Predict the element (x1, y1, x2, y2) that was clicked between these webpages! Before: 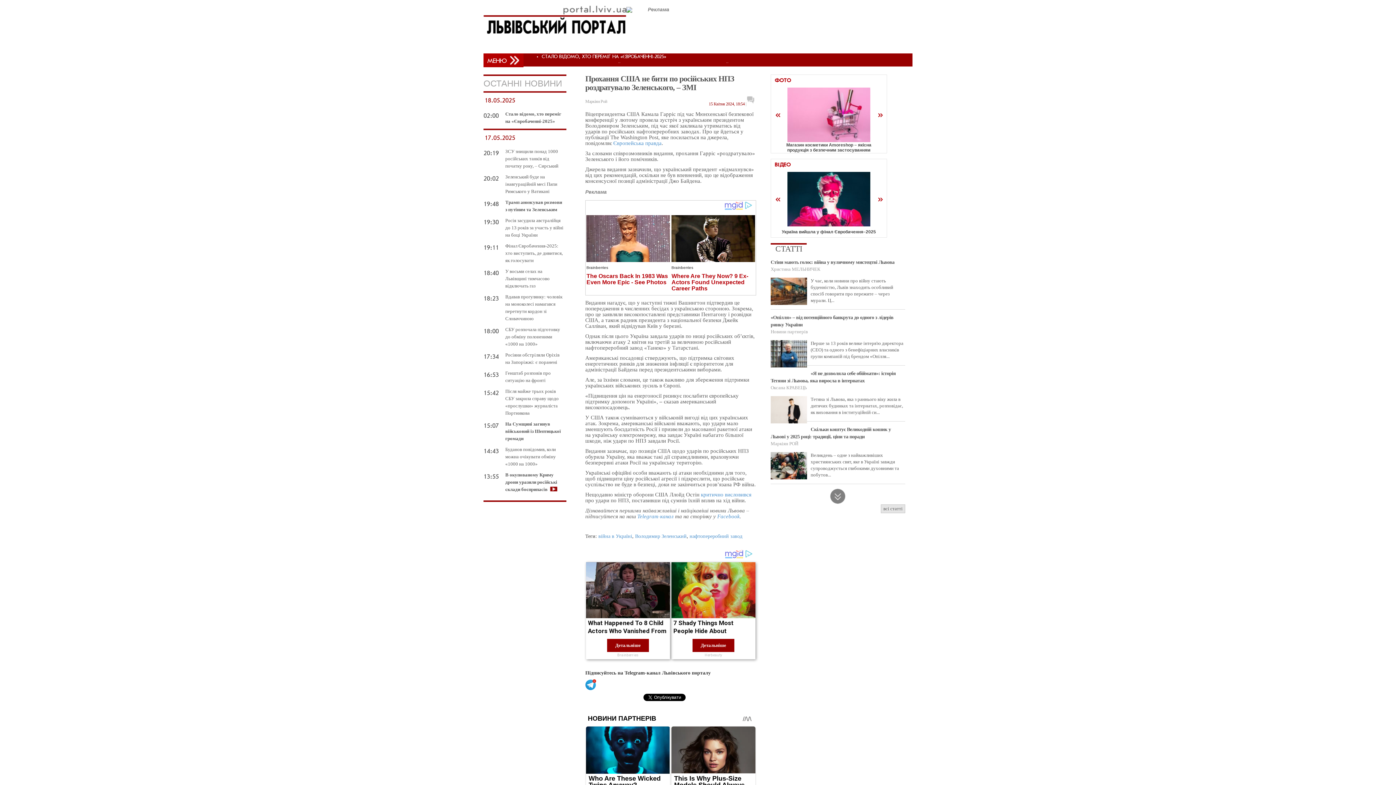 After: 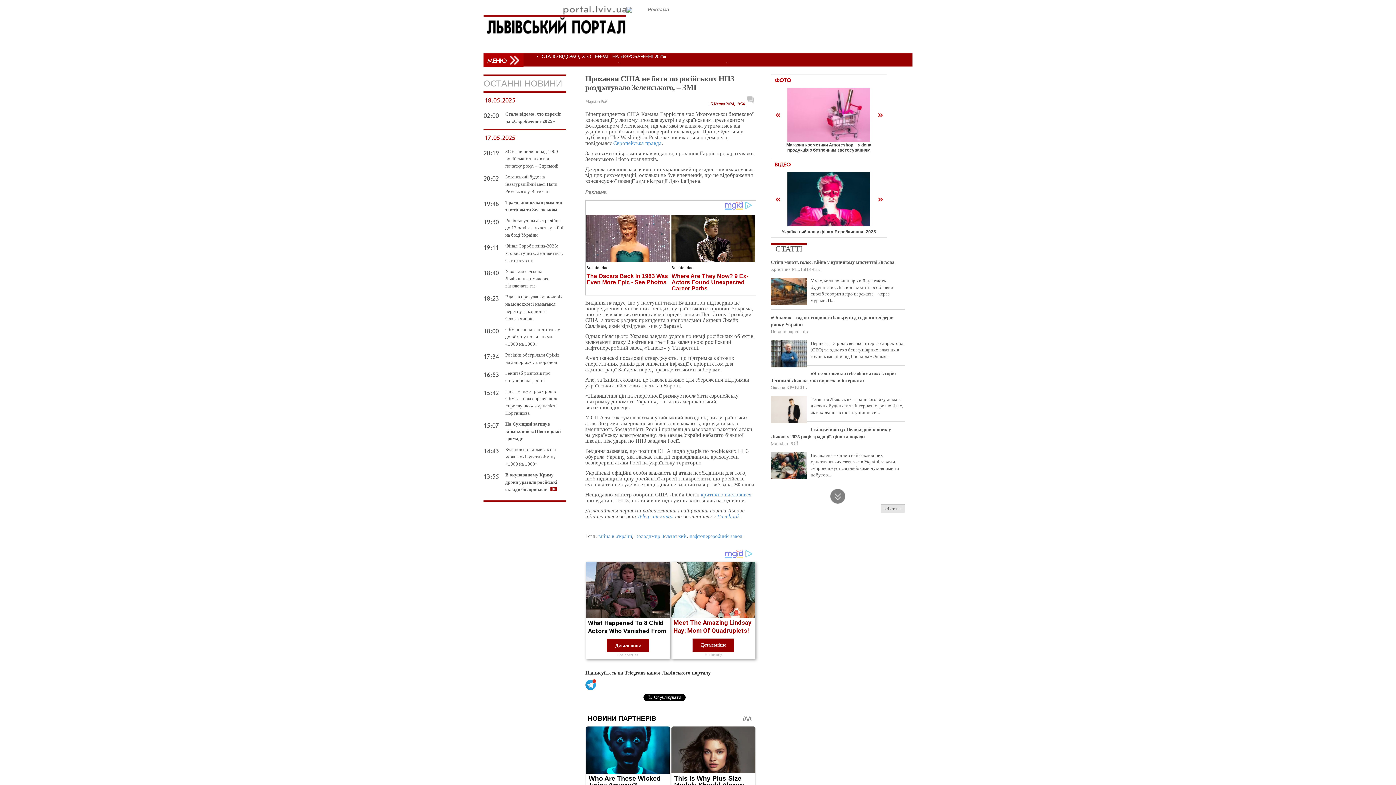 Action: label: Herbeauty bbox: (673, 652, 753, 658)